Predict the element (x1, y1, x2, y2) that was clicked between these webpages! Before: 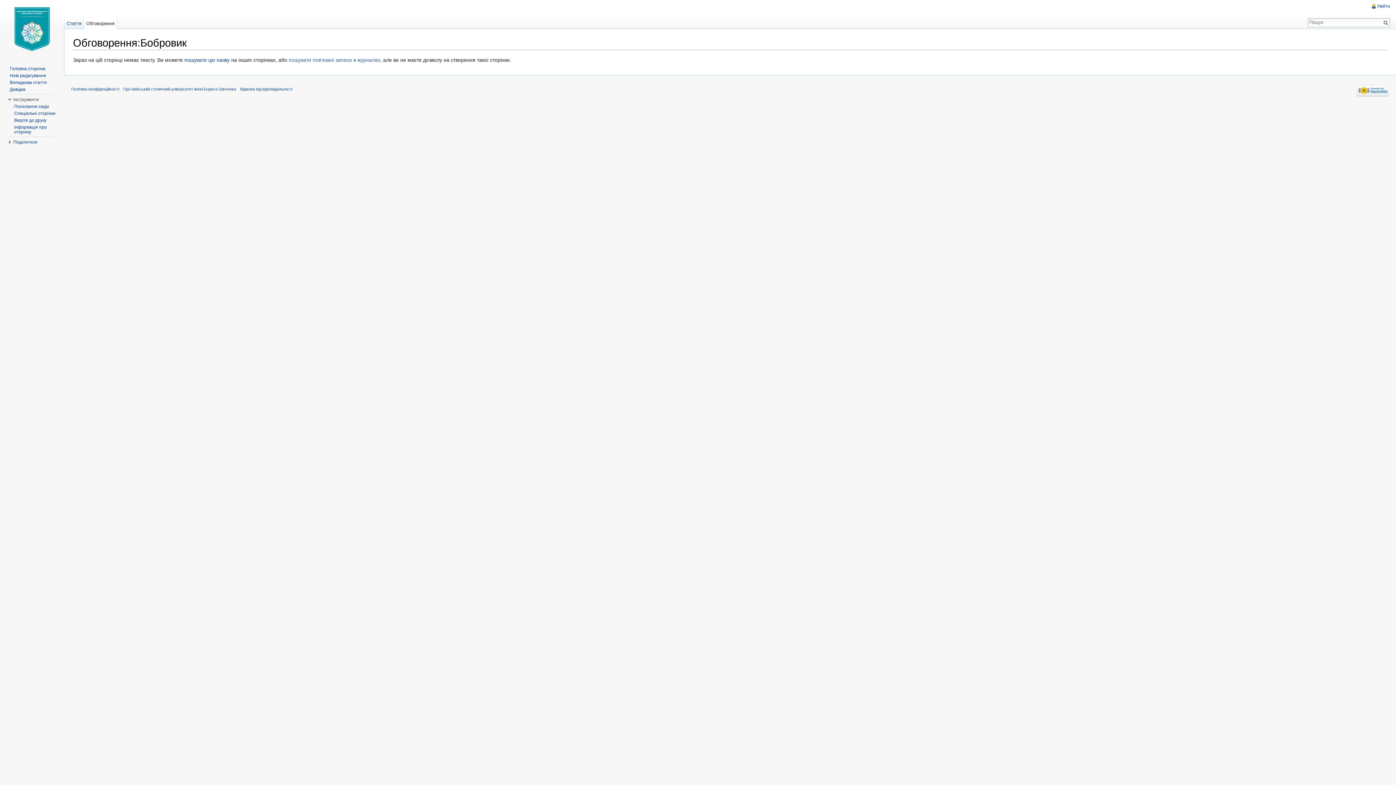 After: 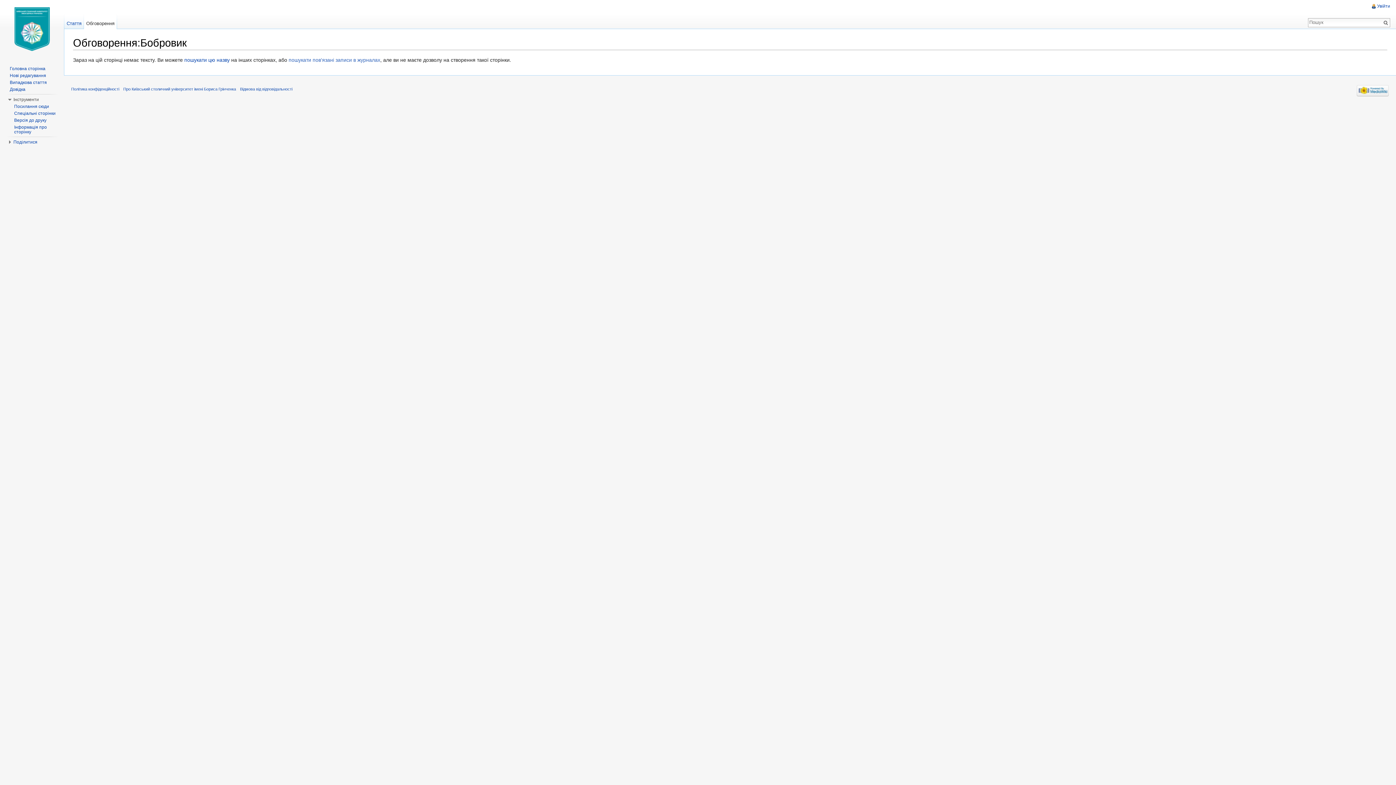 Action: bbox: (83, 14, 116, 29) label: Обговорення